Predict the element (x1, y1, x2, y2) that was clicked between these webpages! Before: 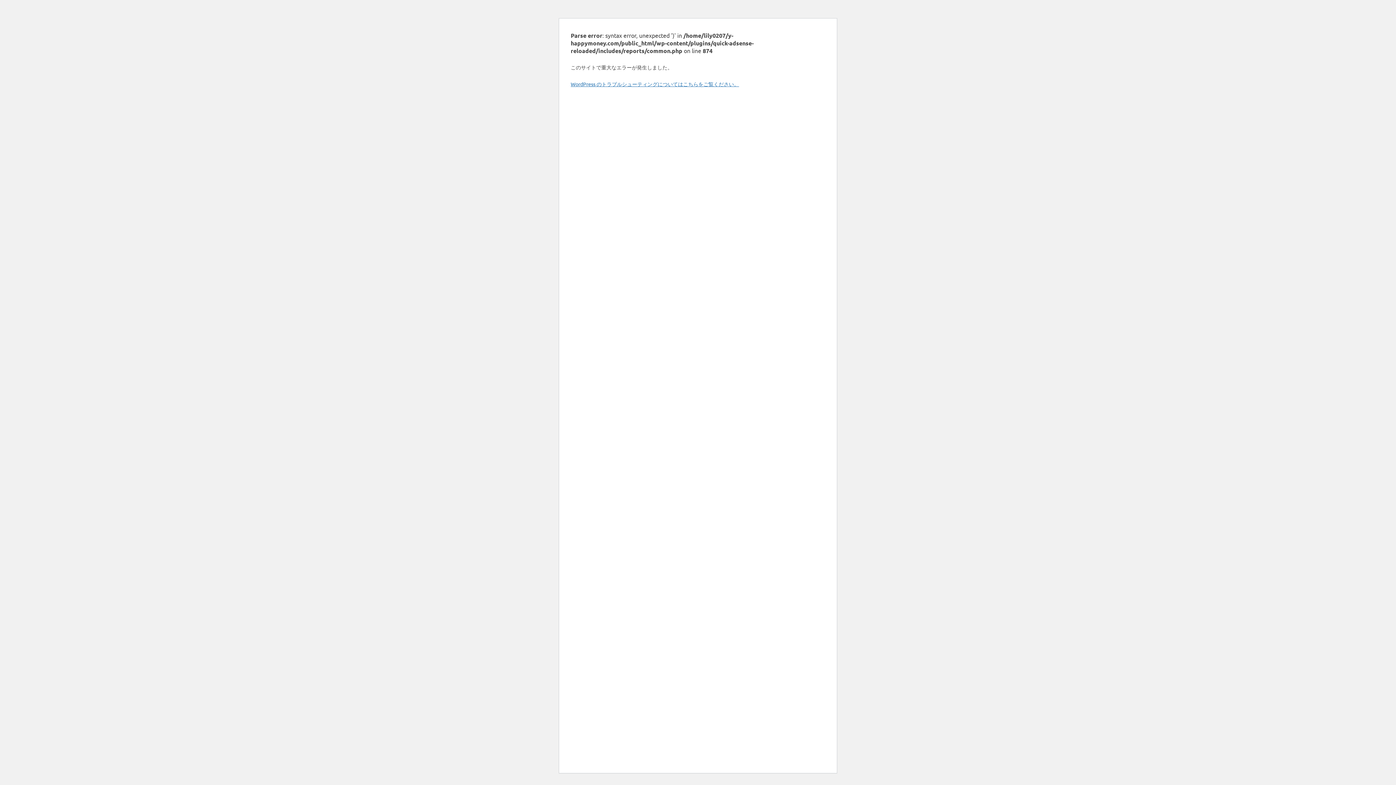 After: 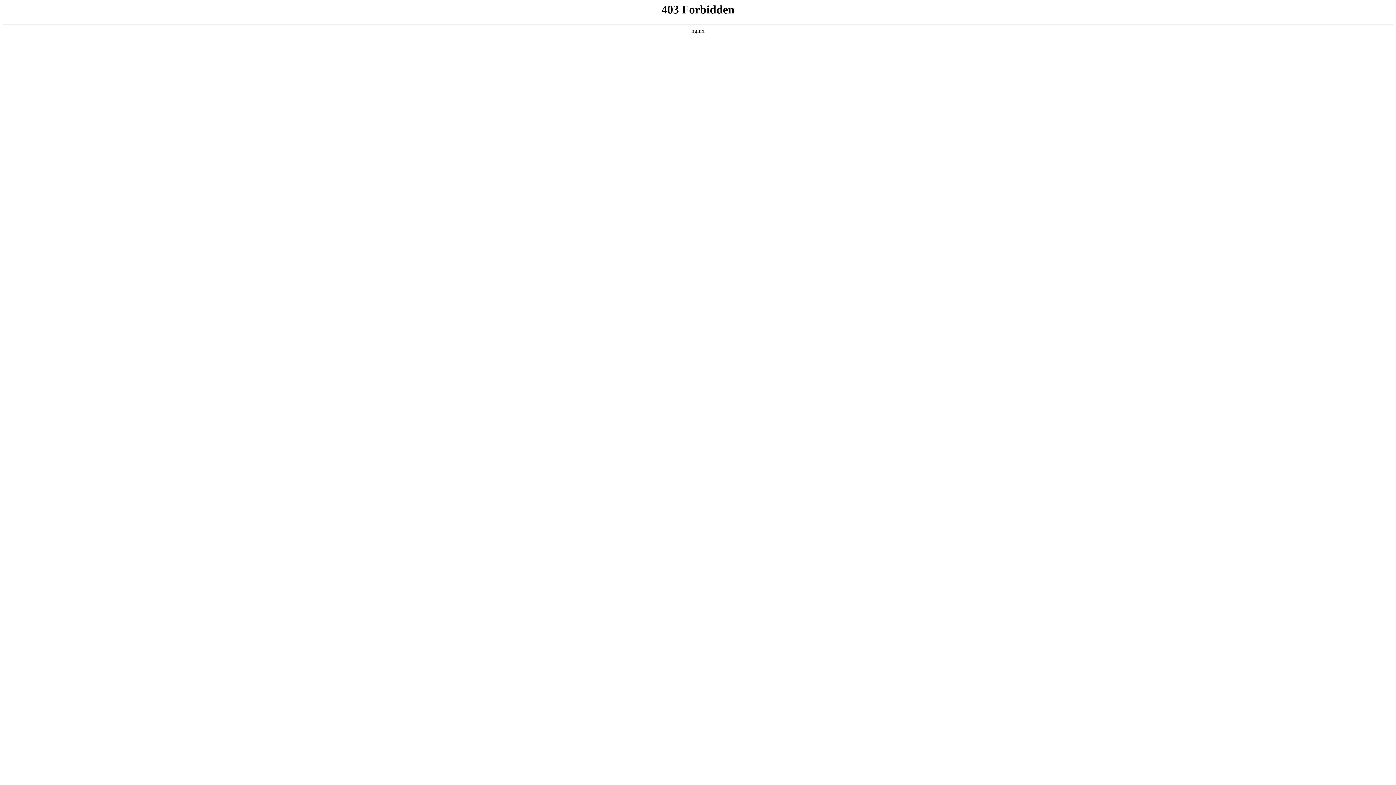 Action: label: WordPress のトラブルシューティングについてはこちらをご覧ください。 bbox: (570, 80, 739, 87)